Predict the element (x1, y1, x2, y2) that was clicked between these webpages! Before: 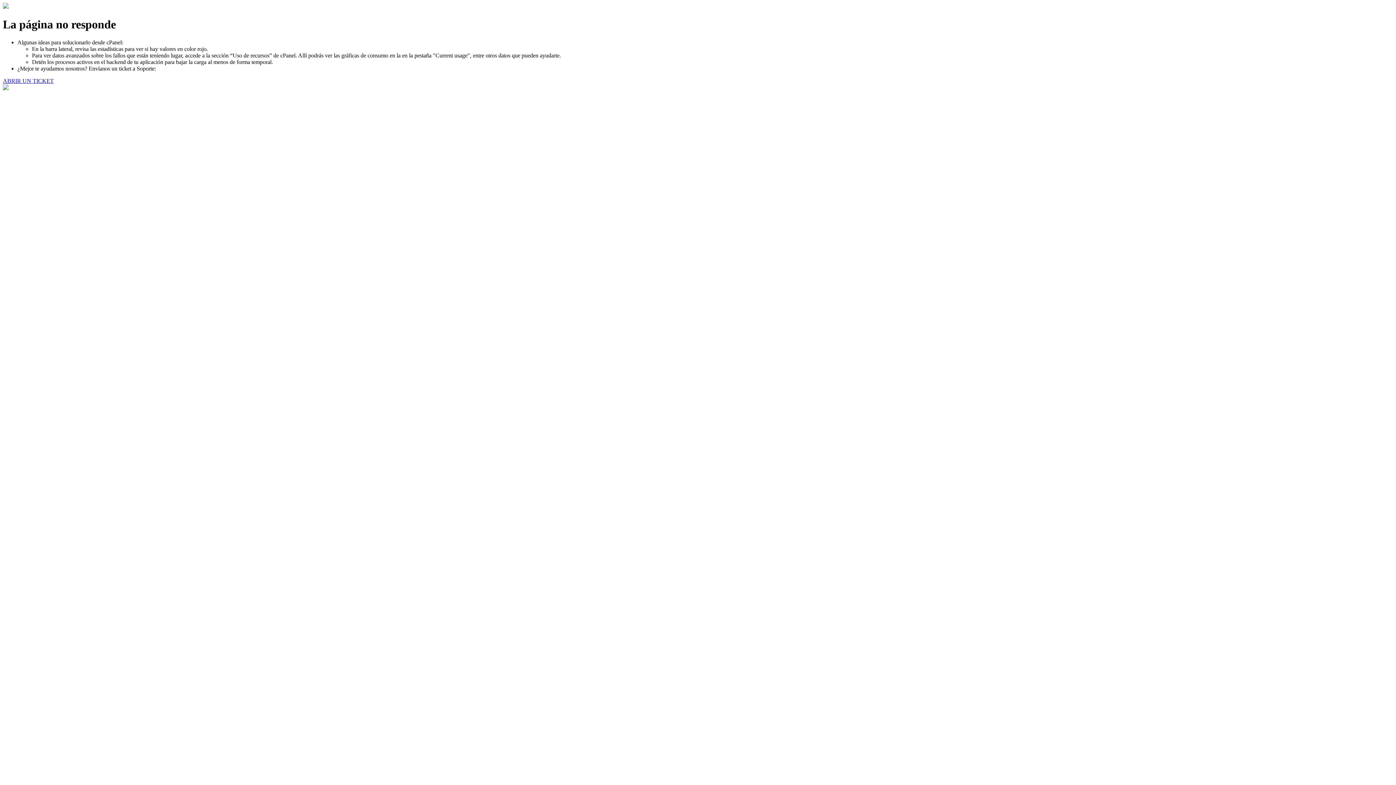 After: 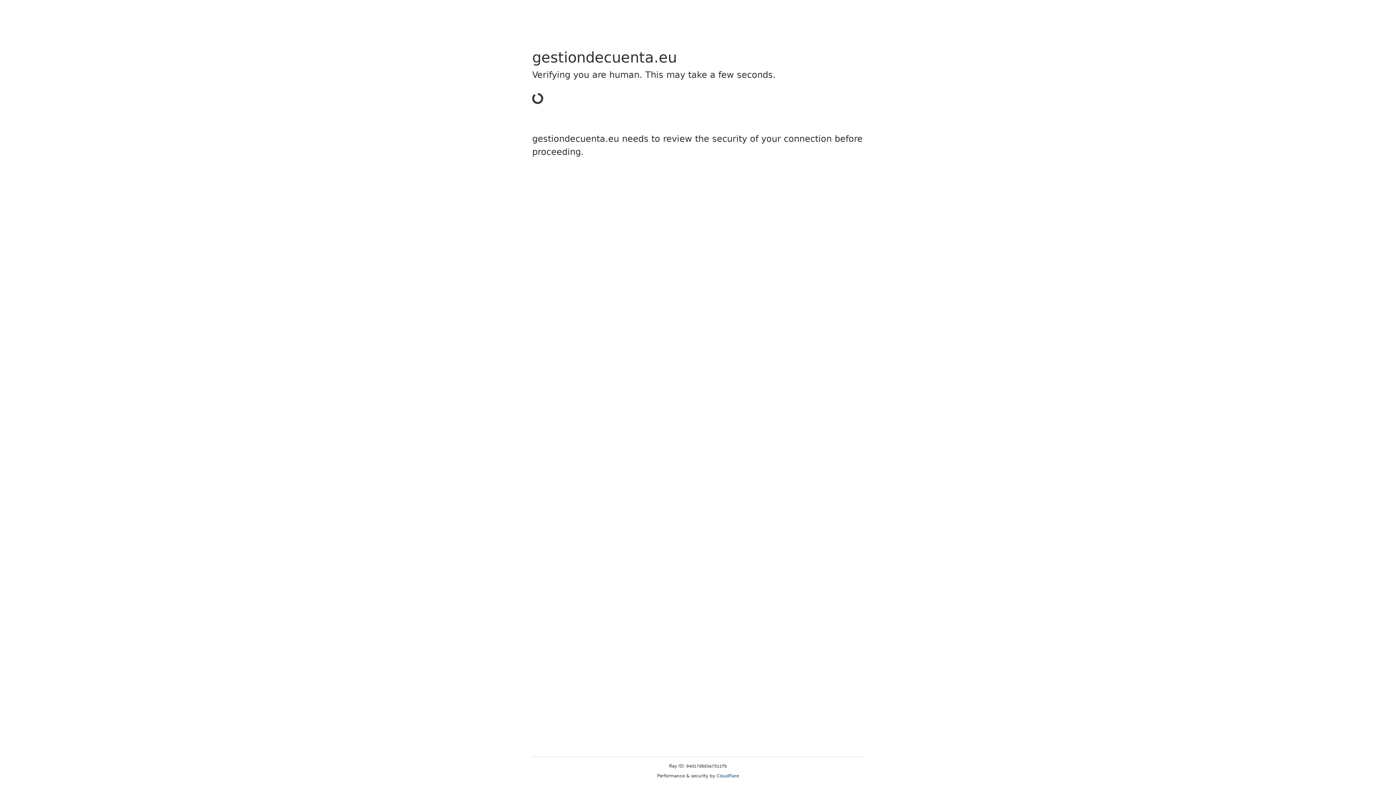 Action: label: ABRIR UN TICKET bbox: (2, 77, 53, 83)